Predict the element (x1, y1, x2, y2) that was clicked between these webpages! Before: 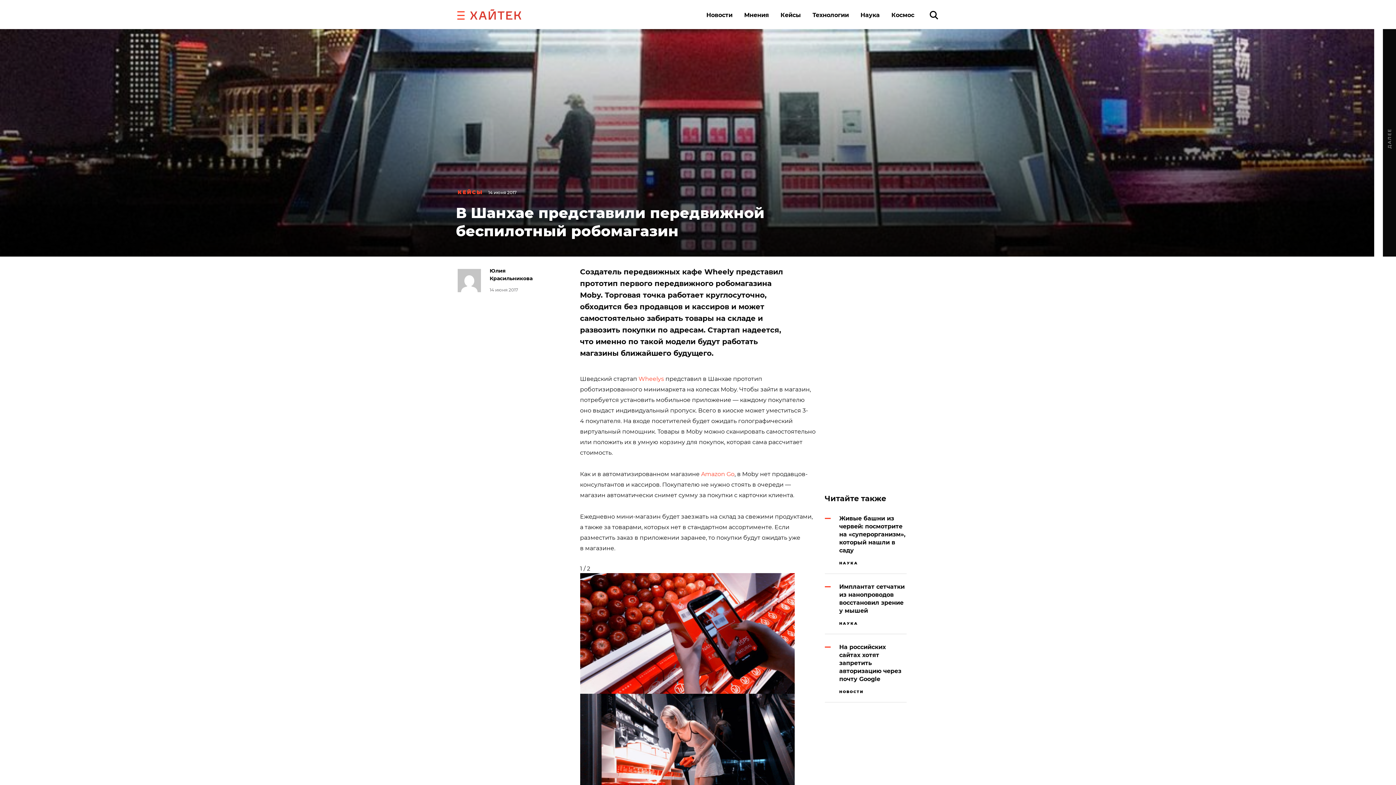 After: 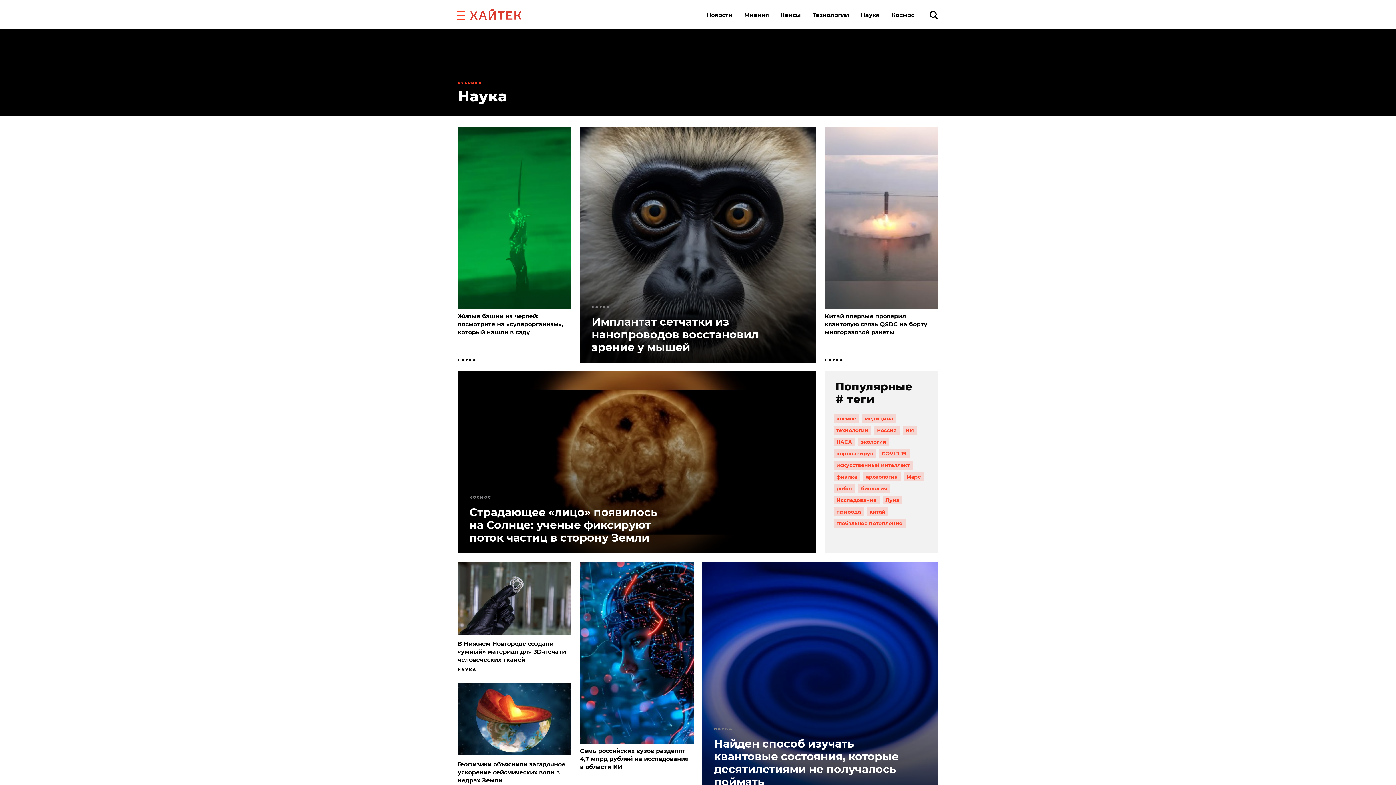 Action: bbox: (839, 621, 906, 626) label: НАУКА